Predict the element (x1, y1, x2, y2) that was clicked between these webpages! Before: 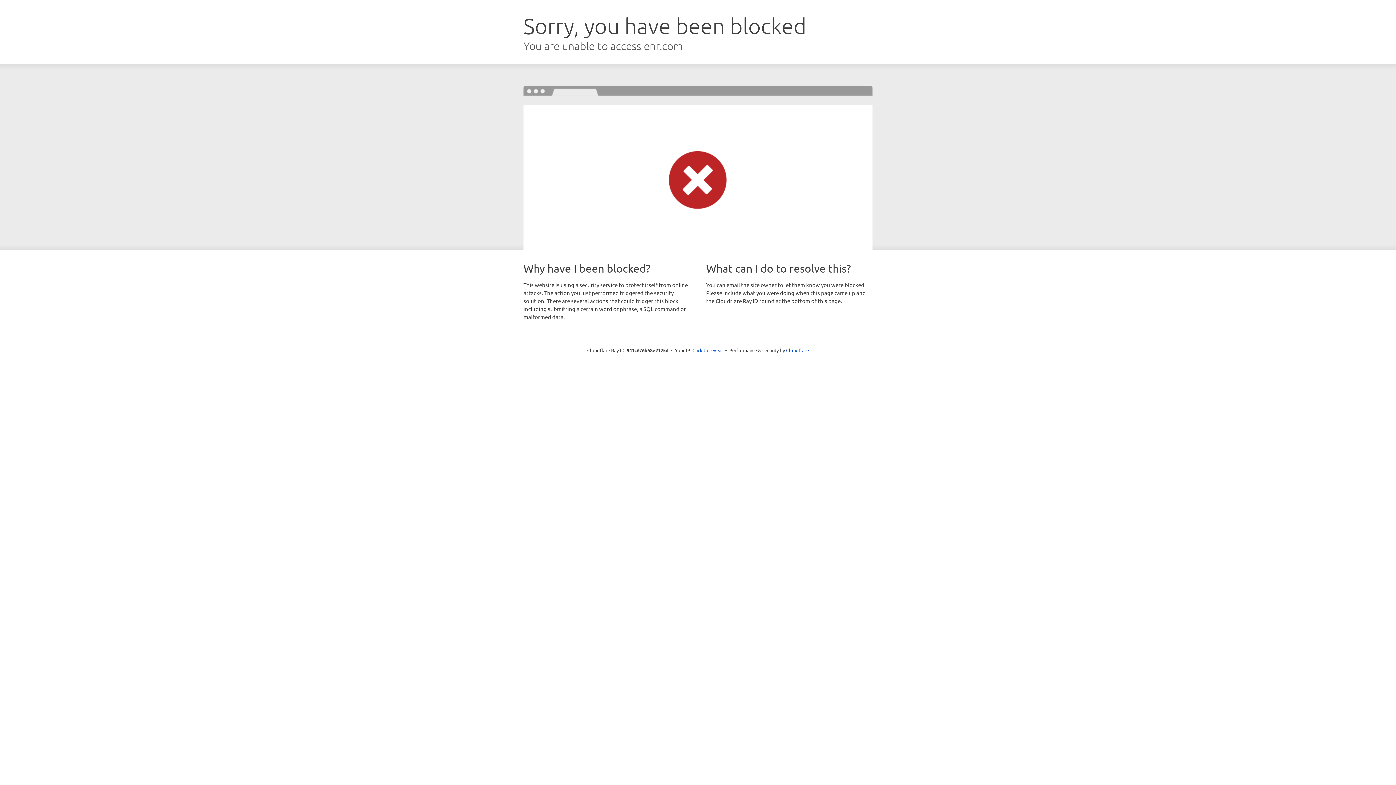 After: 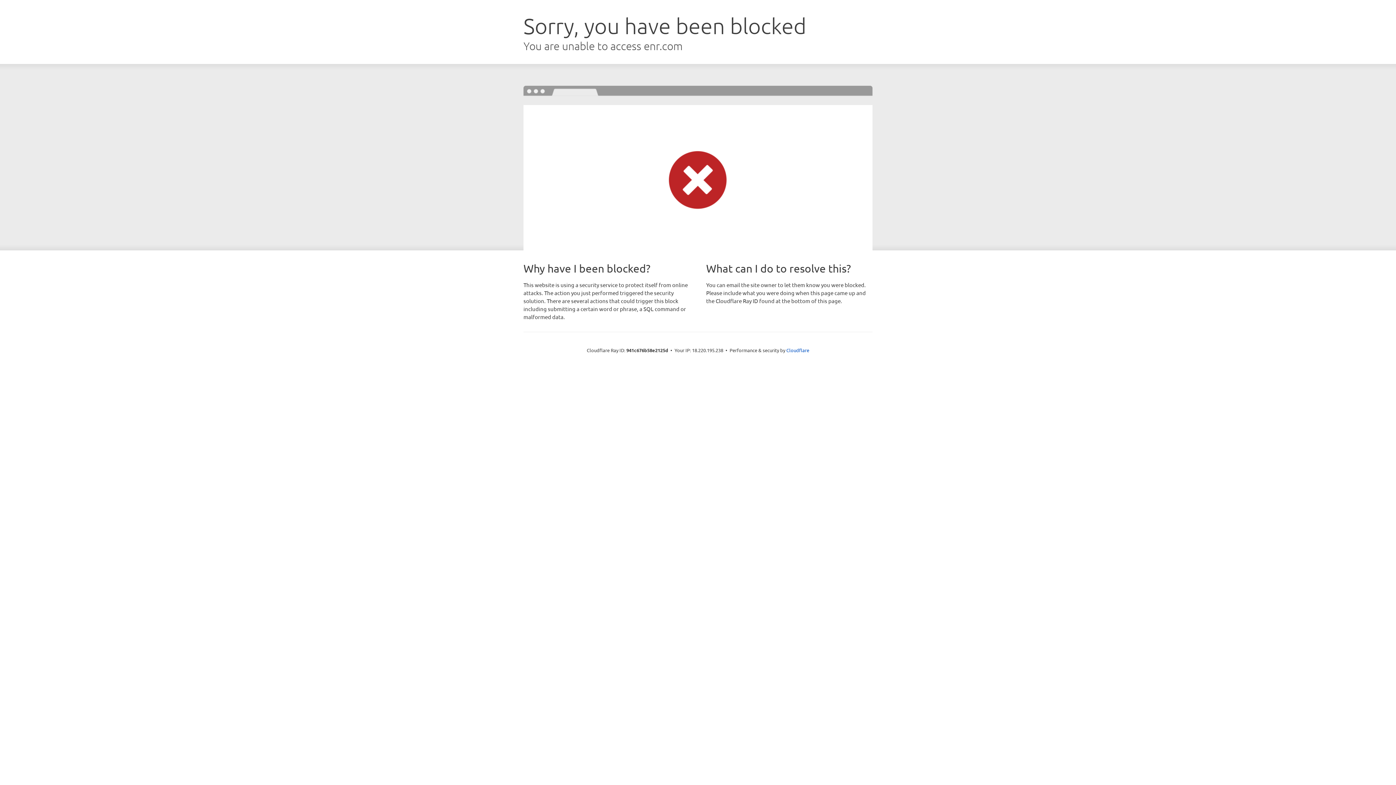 Action: bbox: (692, 346, 723, 353) label: Click to reveal